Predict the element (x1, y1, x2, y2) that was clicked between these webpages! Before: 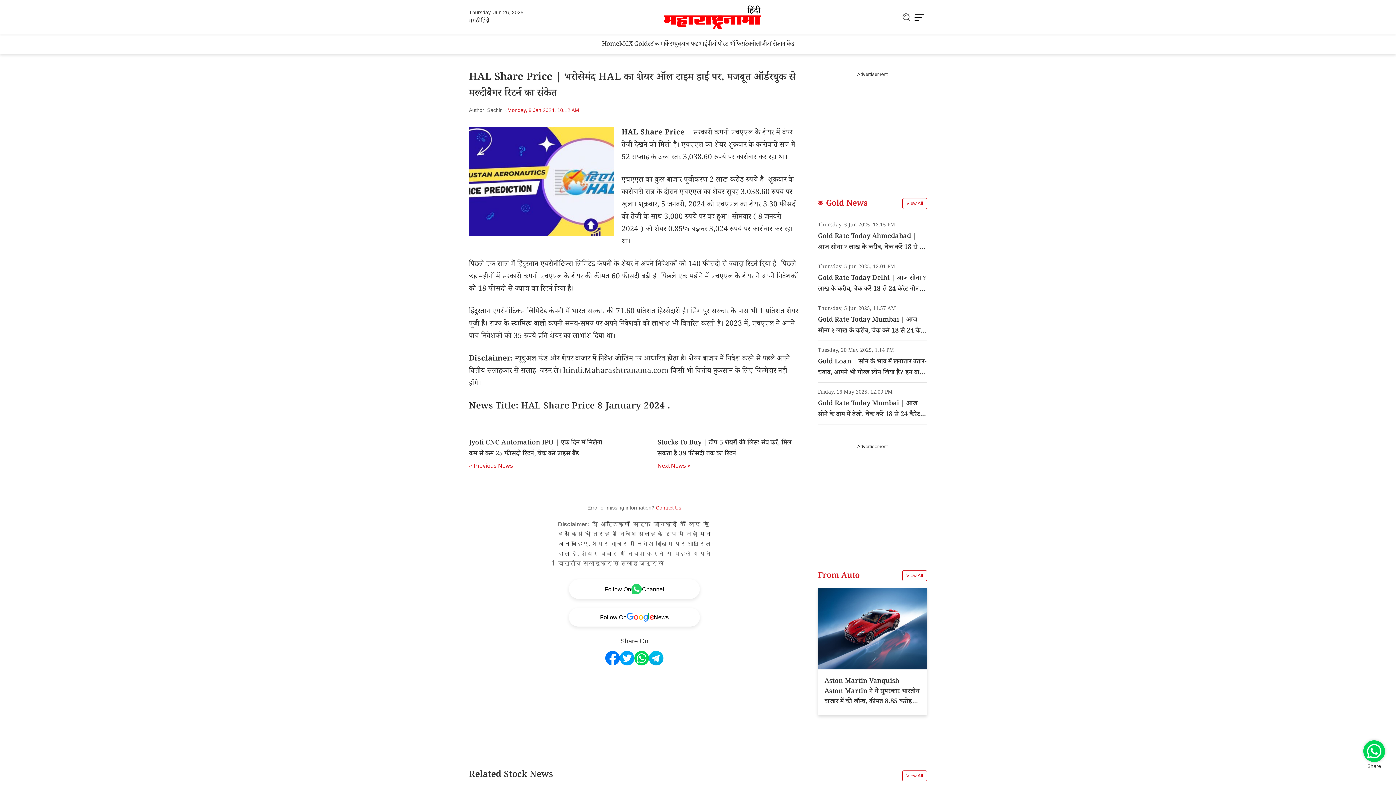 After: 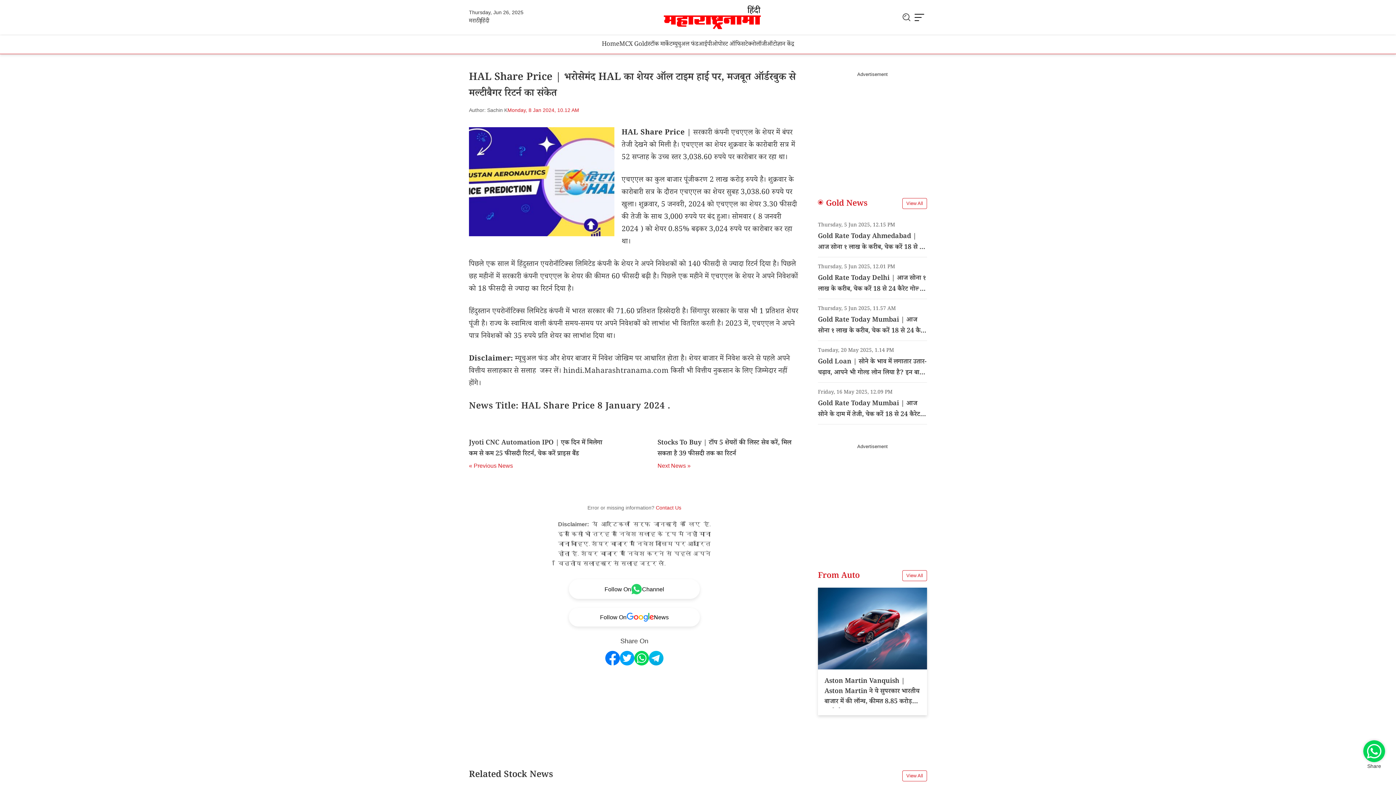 Action: label: Follow On
News bbox: (569, 608, 700, 626)